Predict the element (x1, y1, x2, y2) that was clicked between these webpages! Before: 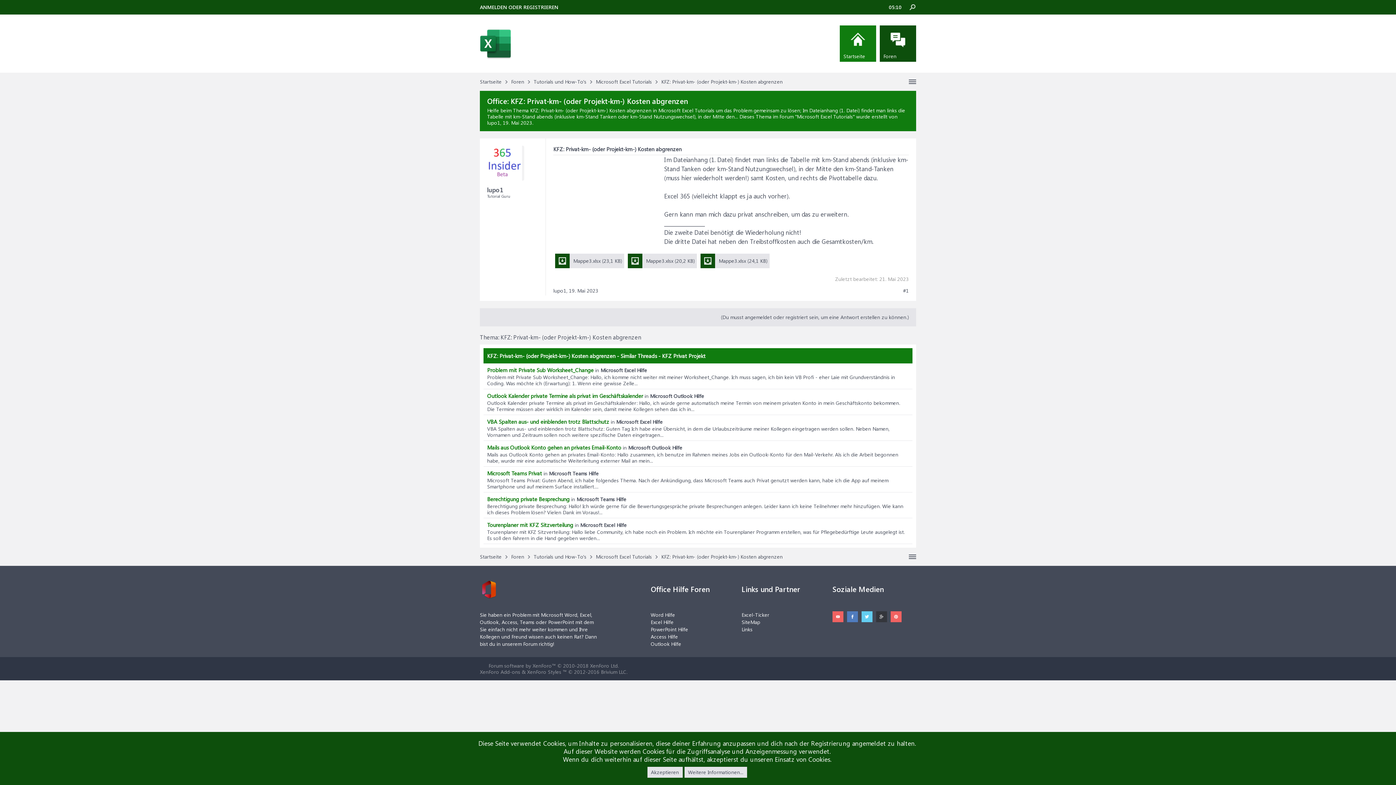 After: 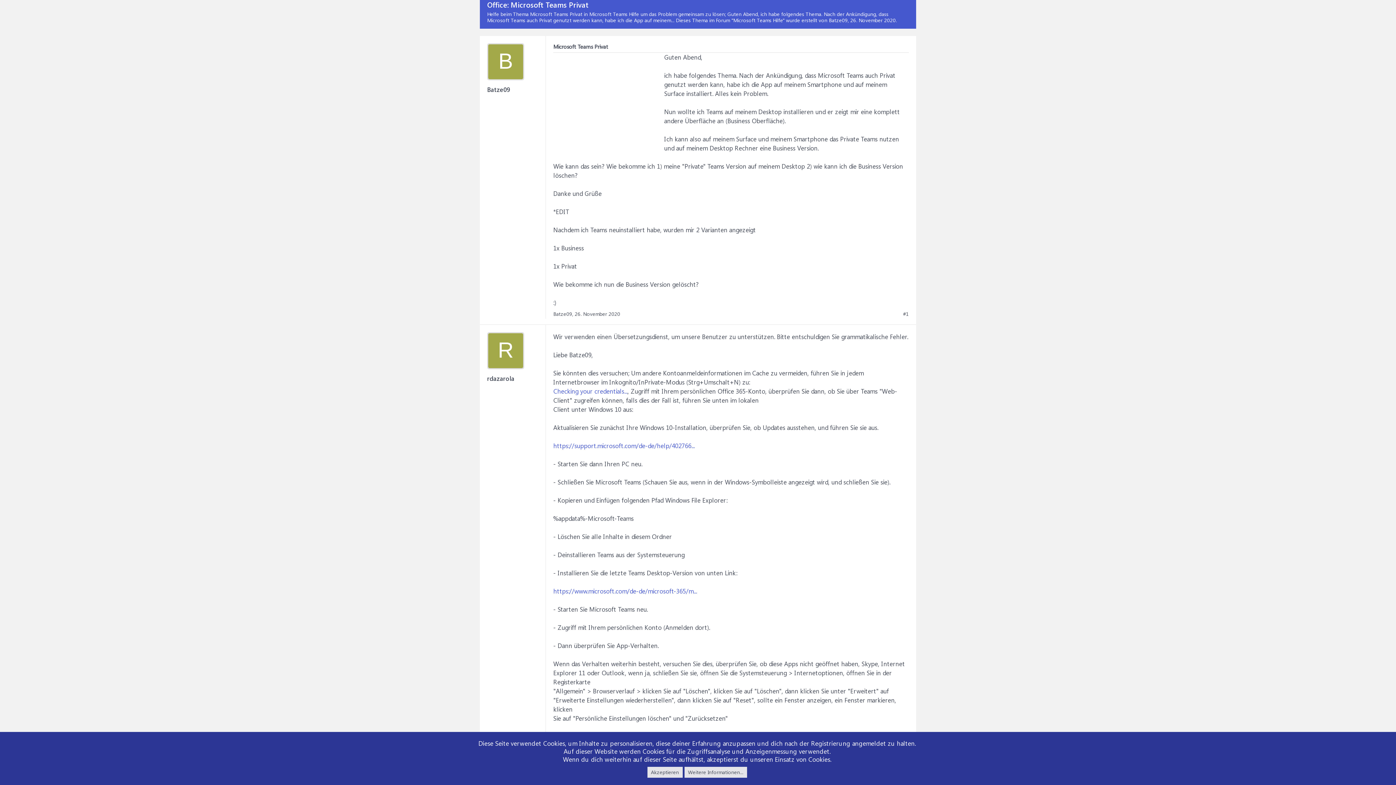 Action: bbox: (487, 469, 542, 477) label: Microsoft Teams Privat